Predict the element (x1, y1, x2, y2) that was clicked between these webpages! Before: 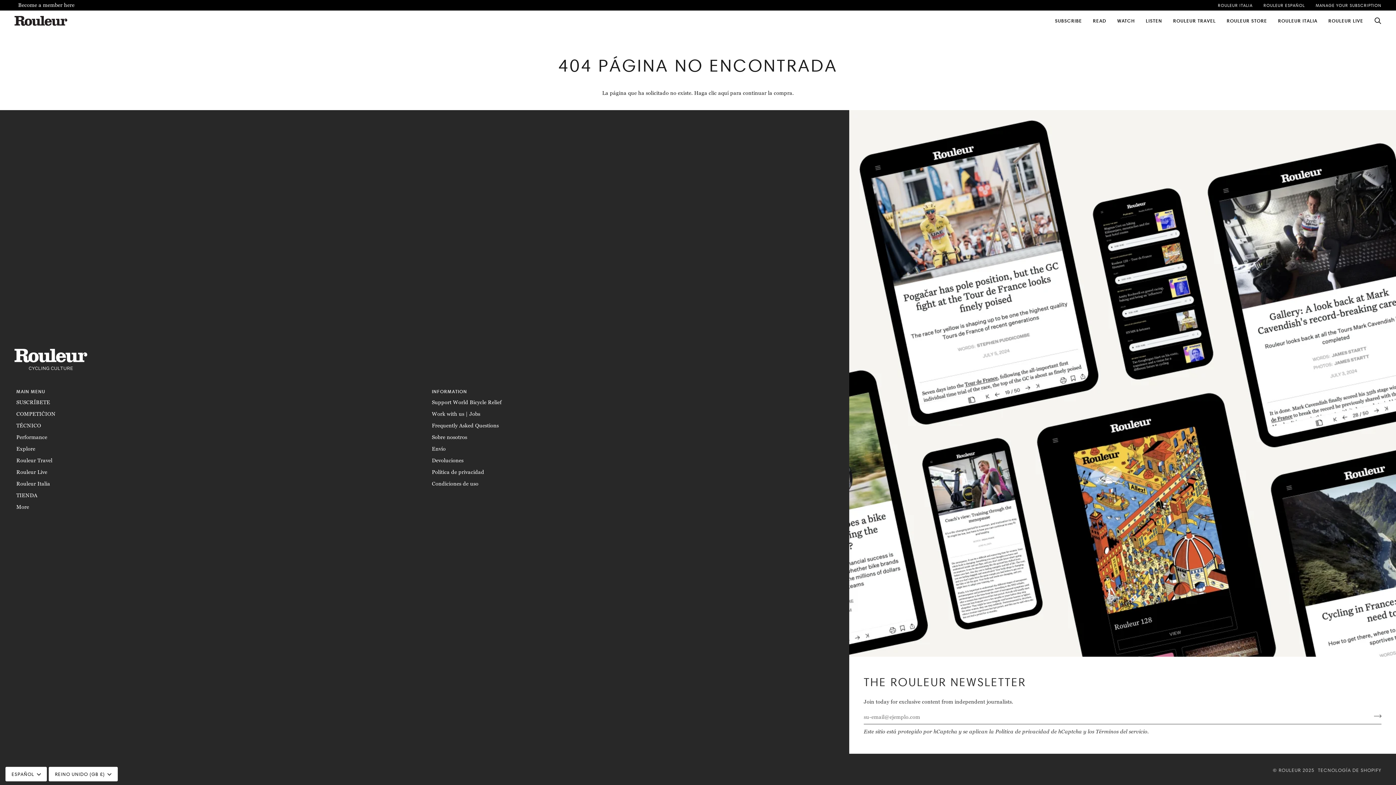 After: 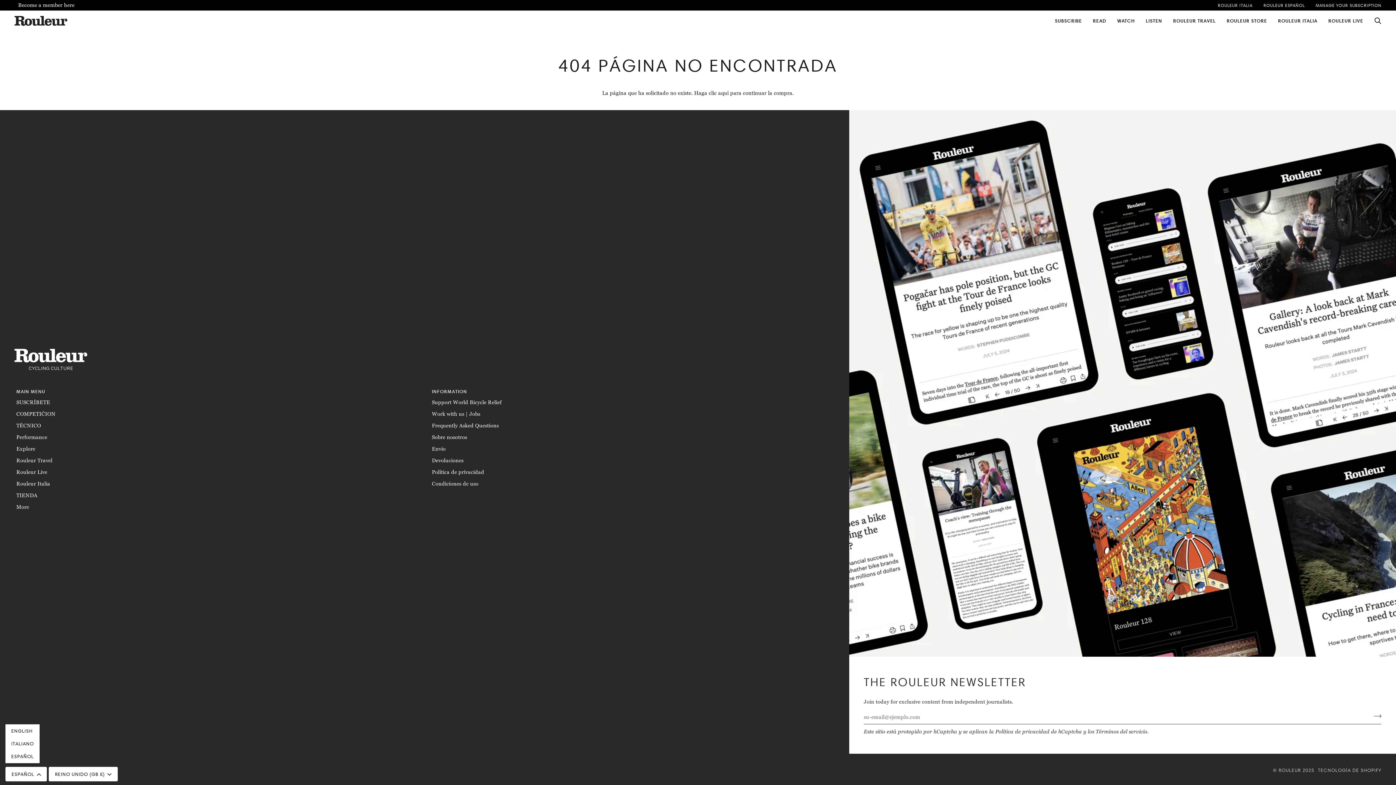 Action: label: ESPAÑOL bbox: (5, 767, 47, 781)